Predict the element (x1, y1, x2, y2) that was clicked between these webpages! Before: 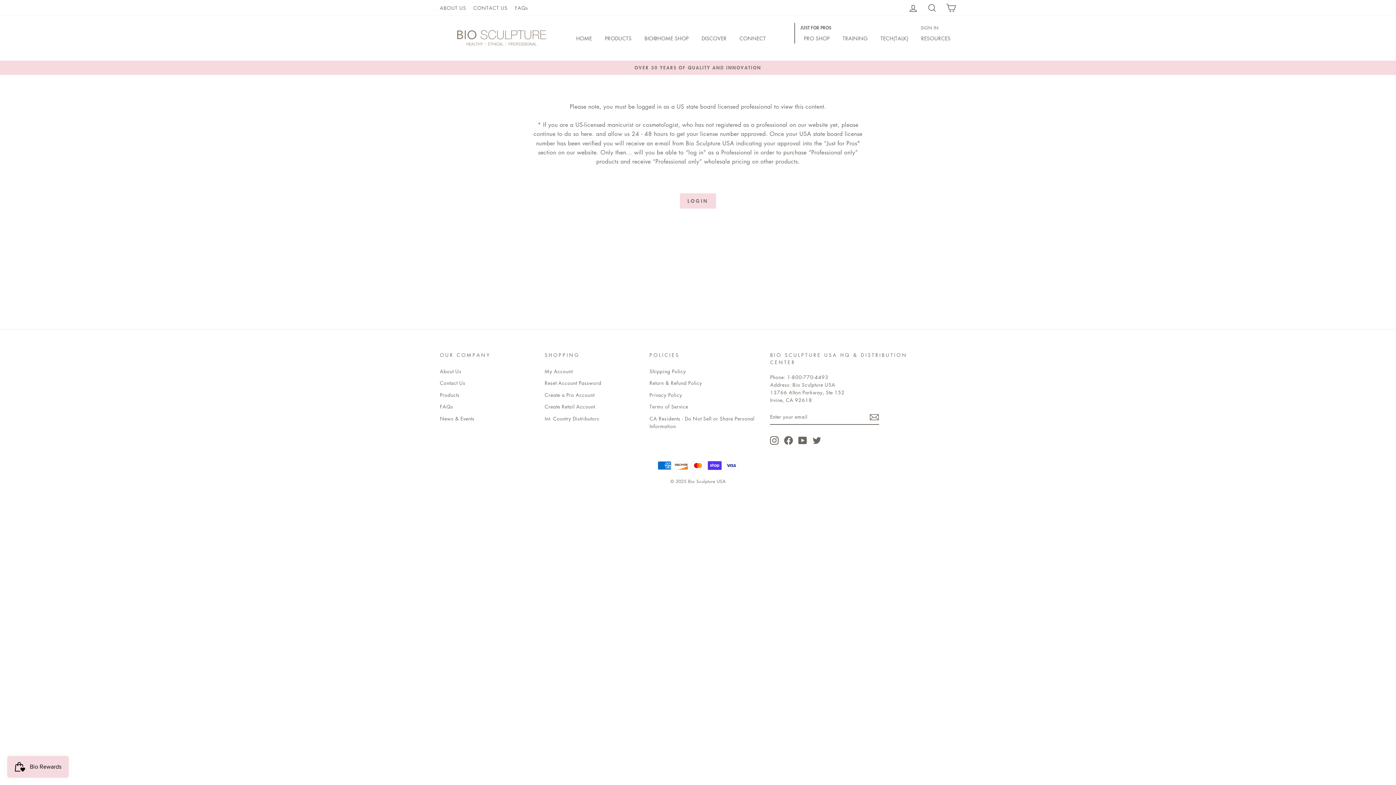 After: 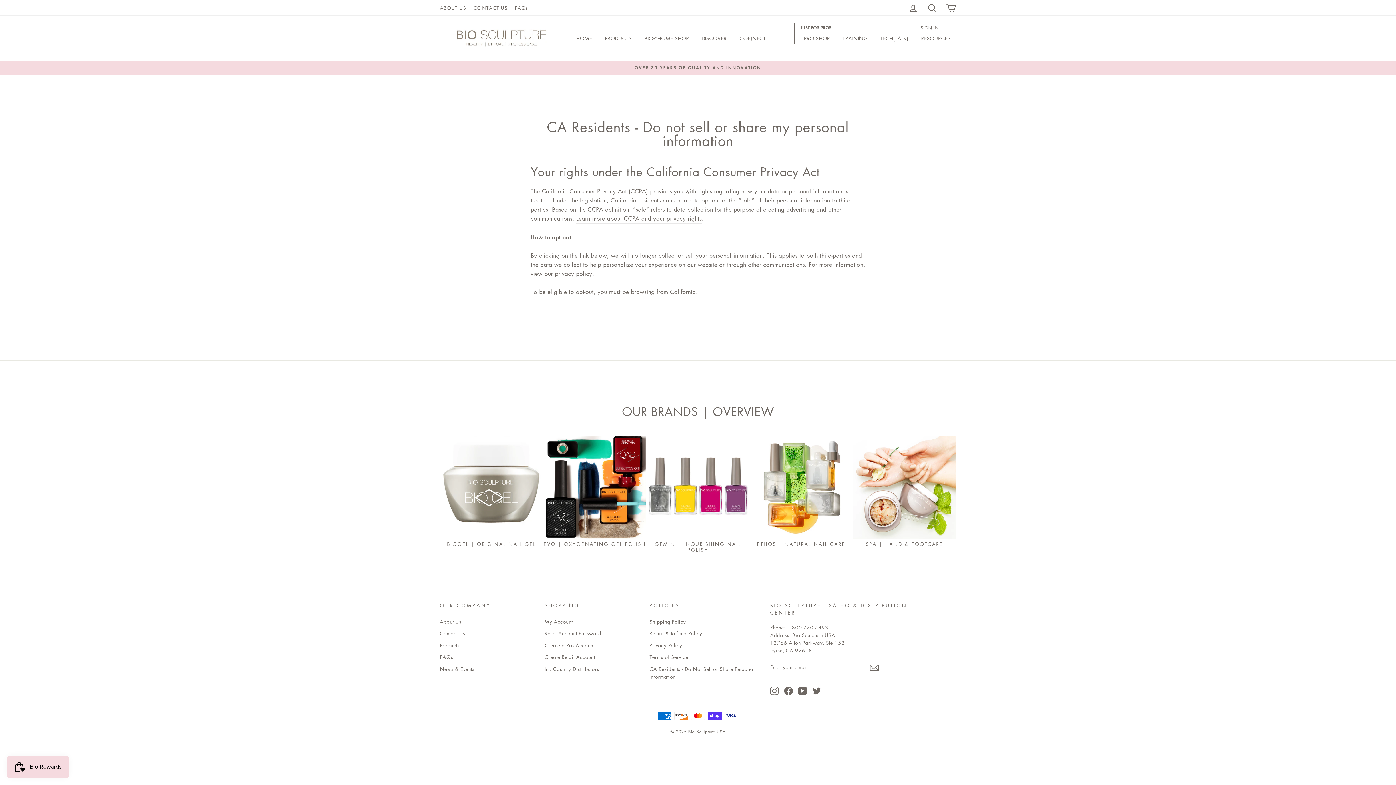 Action: label: CA Residents - Do Not Sell or Share Personal Information bbox: (649, 413, 762, 431)